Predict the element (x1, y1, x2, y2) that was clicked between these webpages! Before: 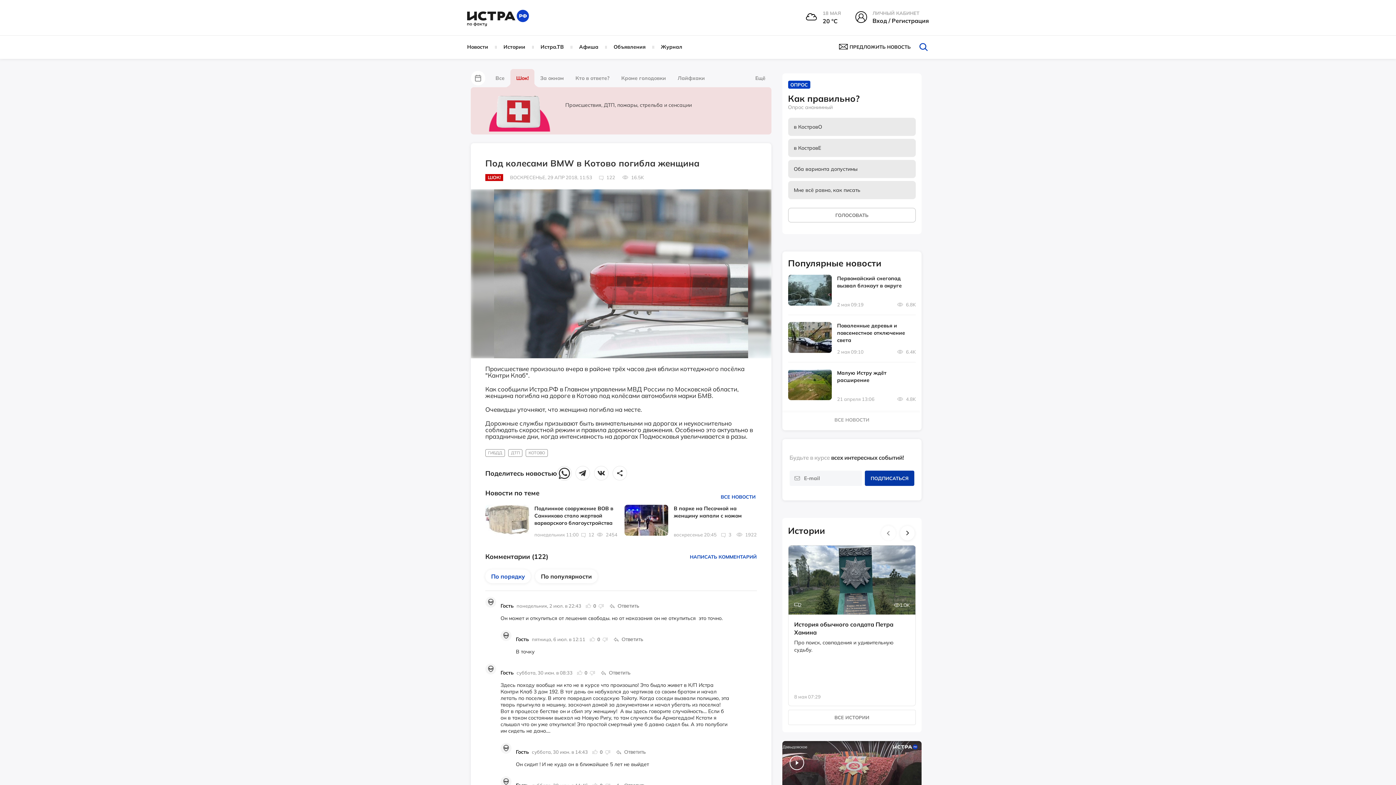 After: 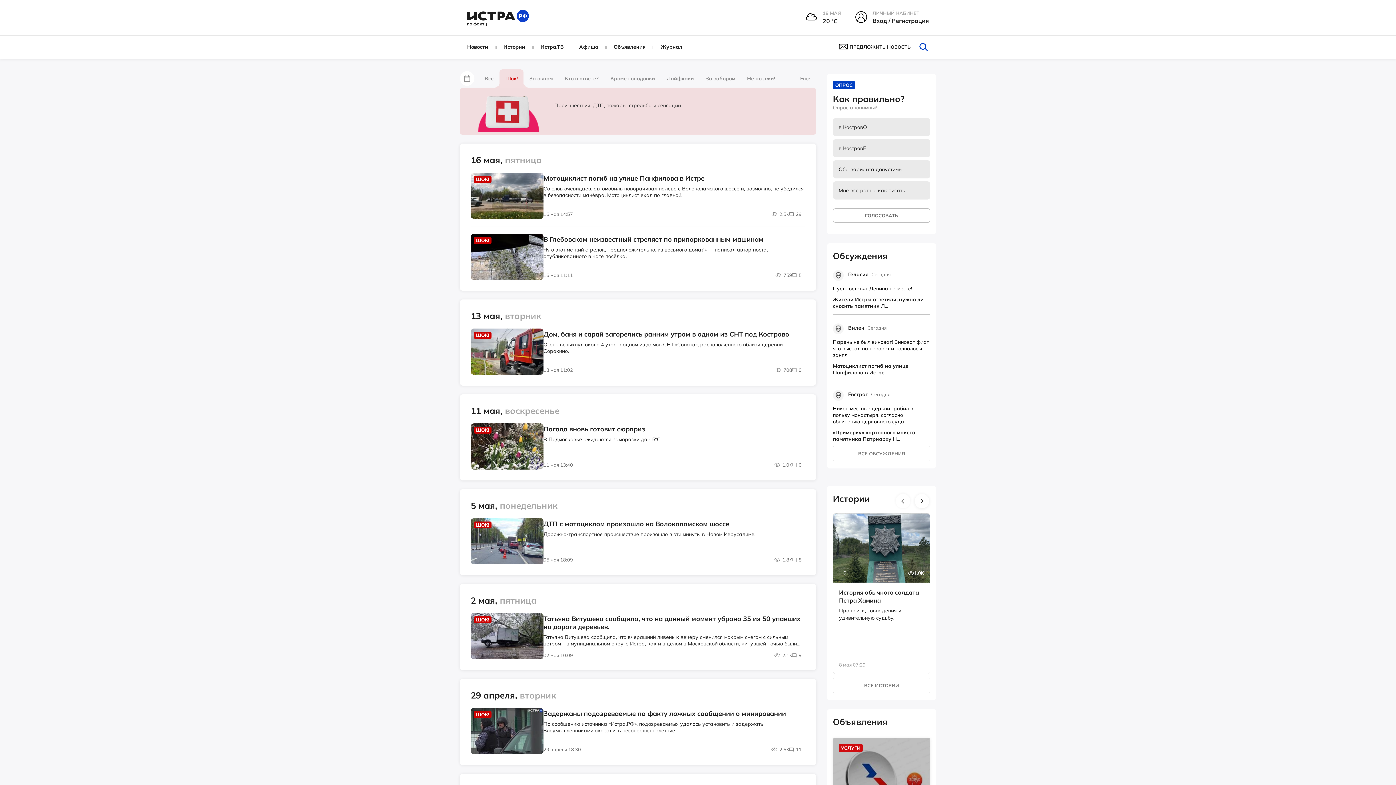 Action: label: Шок! bbox: (510, 69, 534, 87)